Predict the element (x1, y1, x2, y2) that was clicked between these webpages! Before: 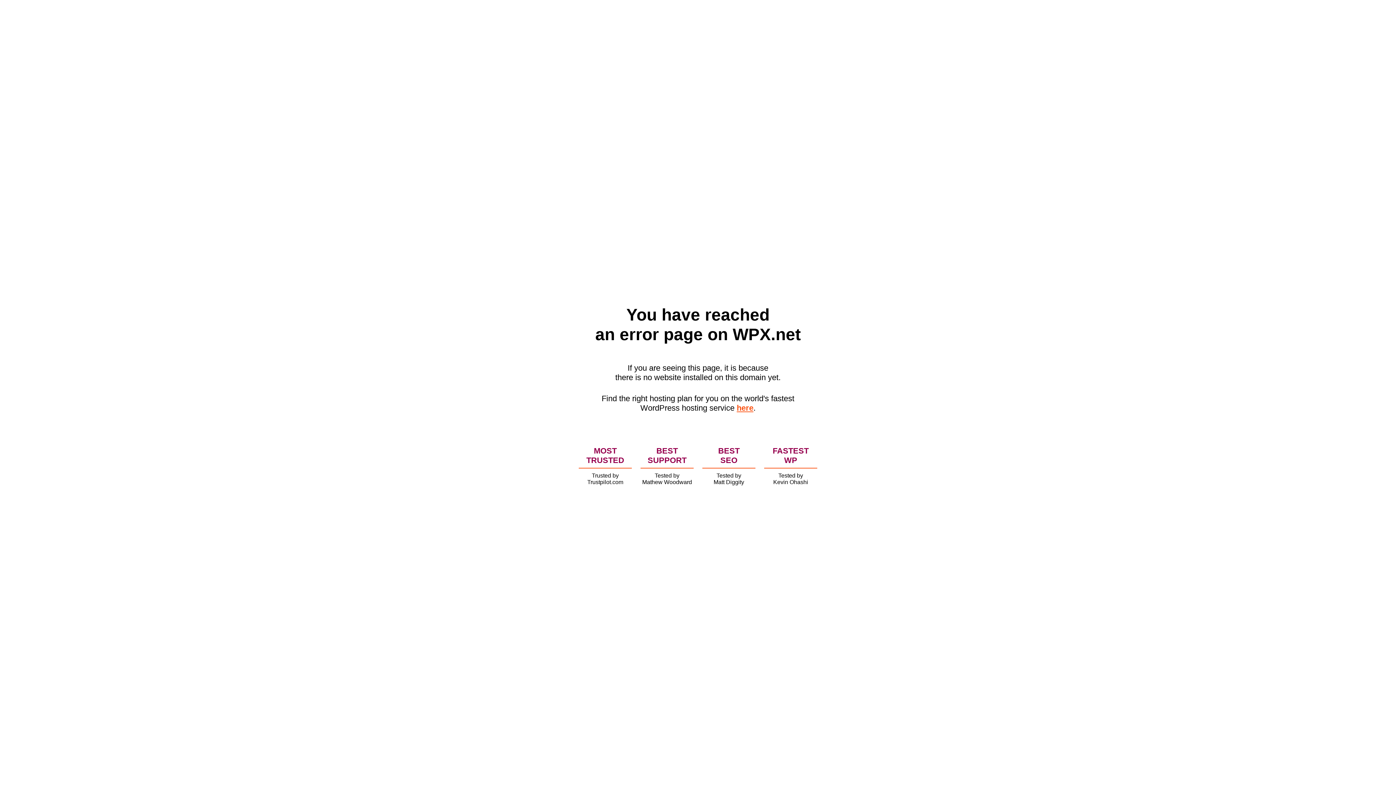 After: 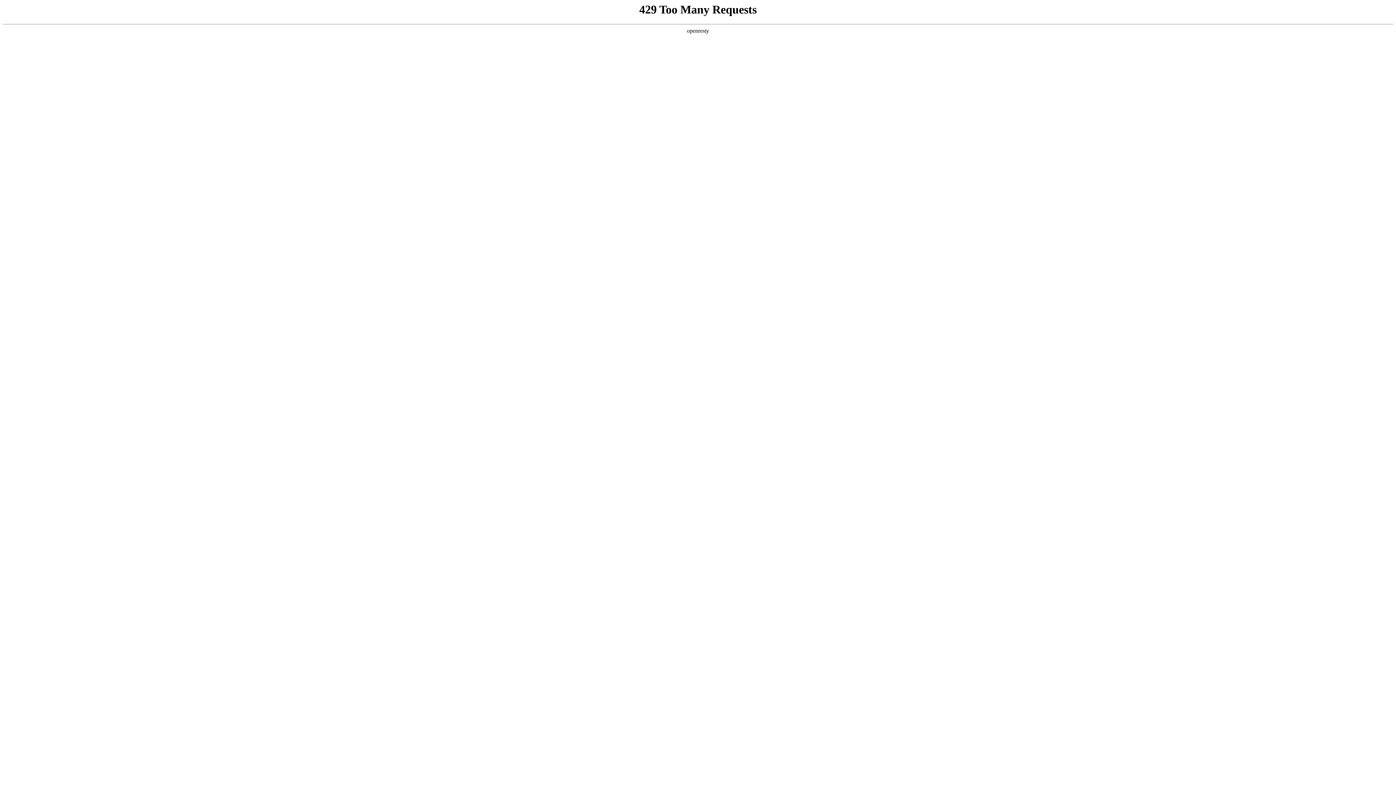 Action: bbox: (736, 403, 753, 412) label: here